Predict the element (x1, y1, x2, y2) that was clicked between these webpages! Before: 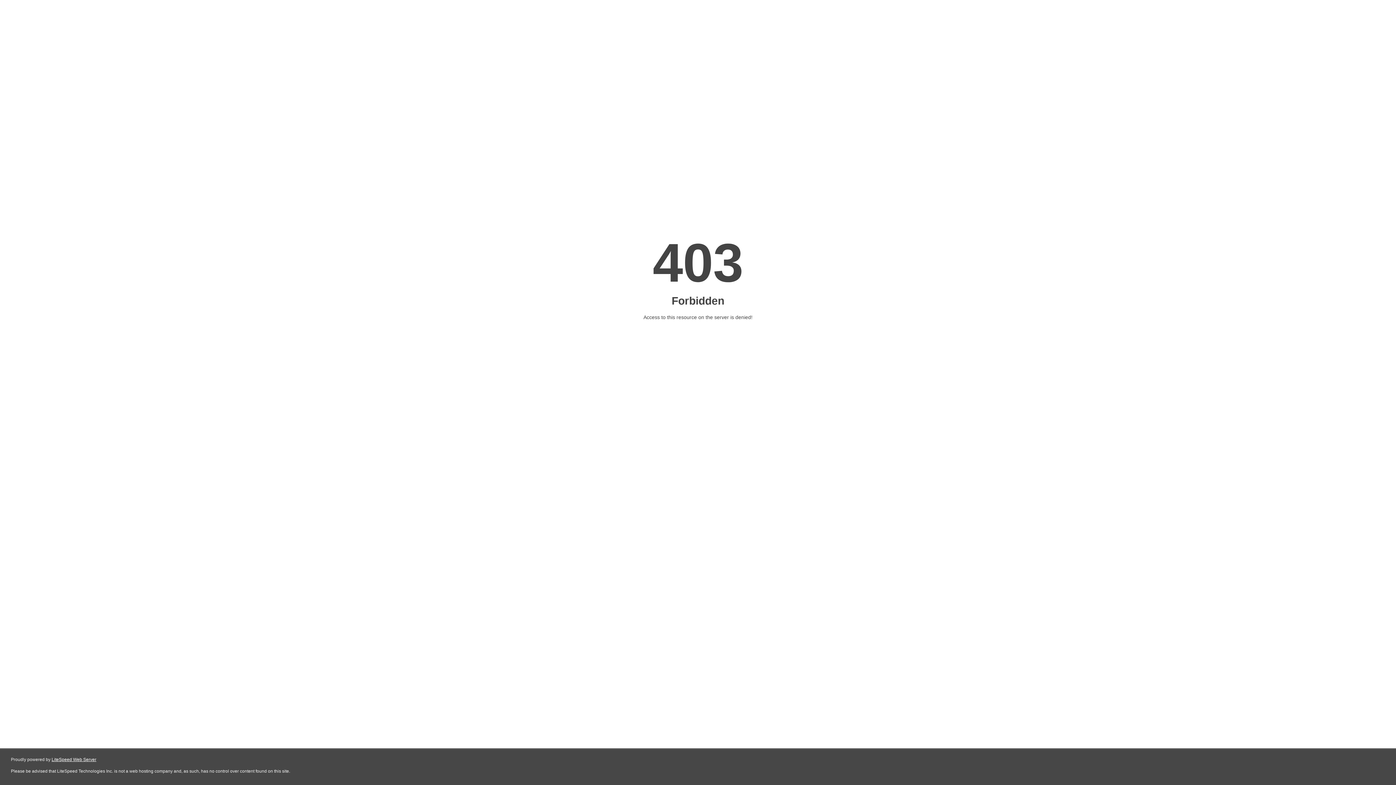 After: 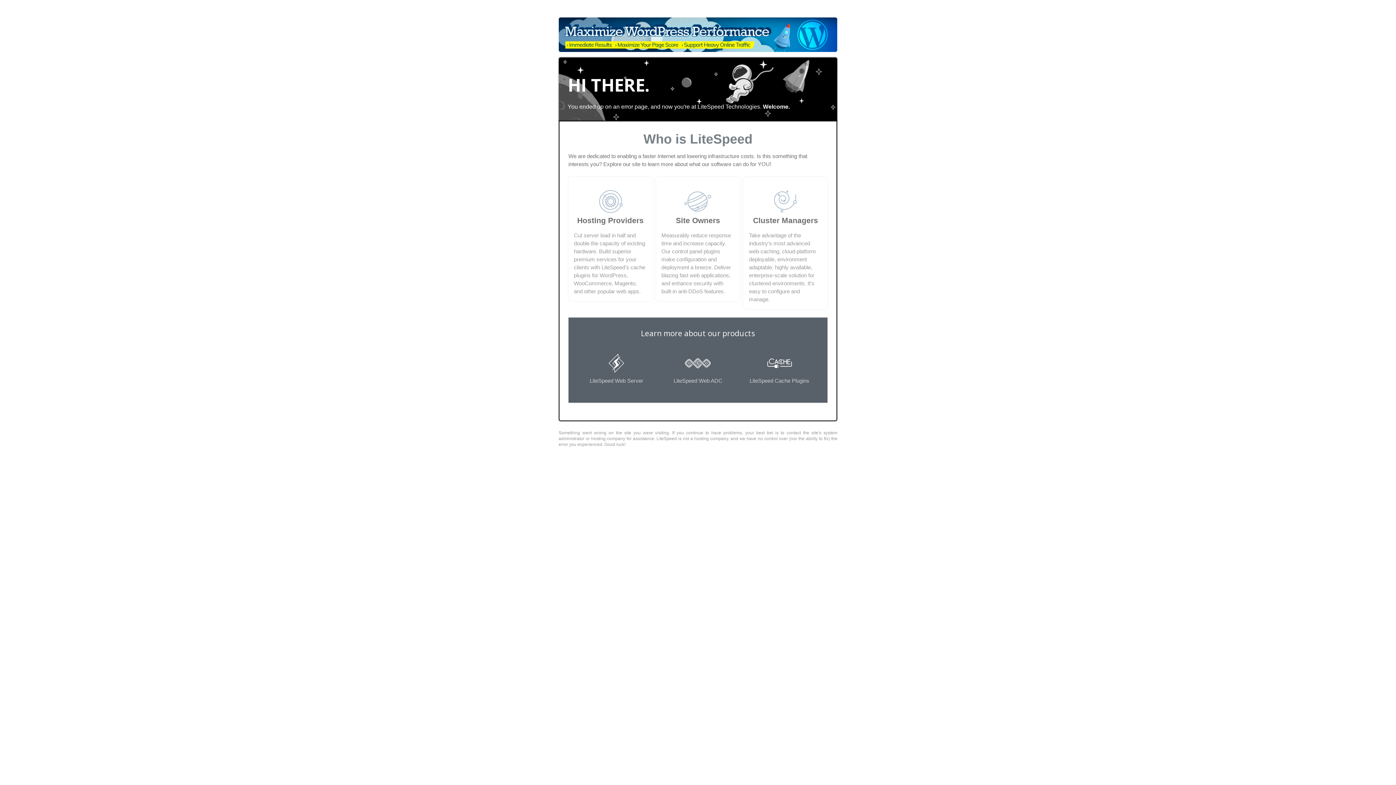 Action: label: LiteSpeed Web Server bbox: (51, 757, 96, 762)